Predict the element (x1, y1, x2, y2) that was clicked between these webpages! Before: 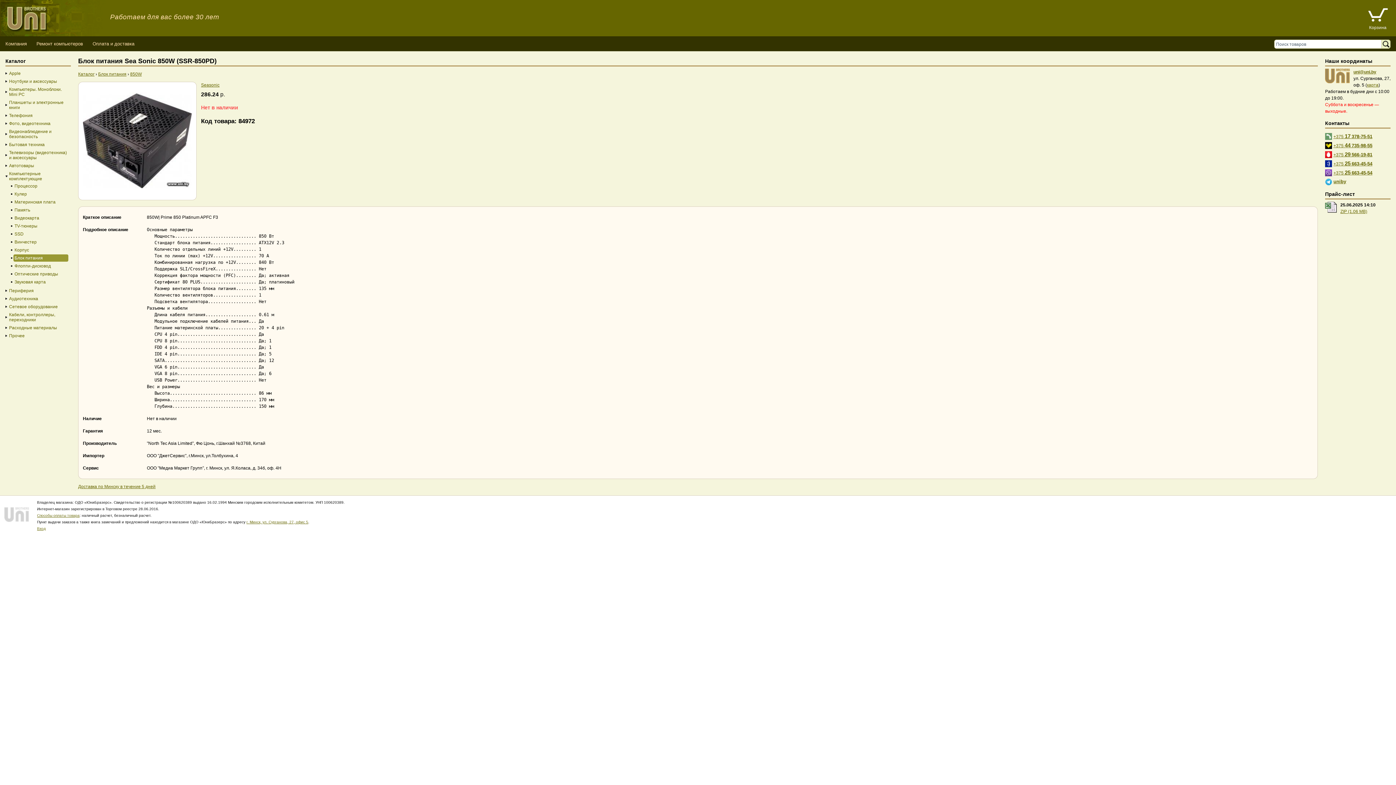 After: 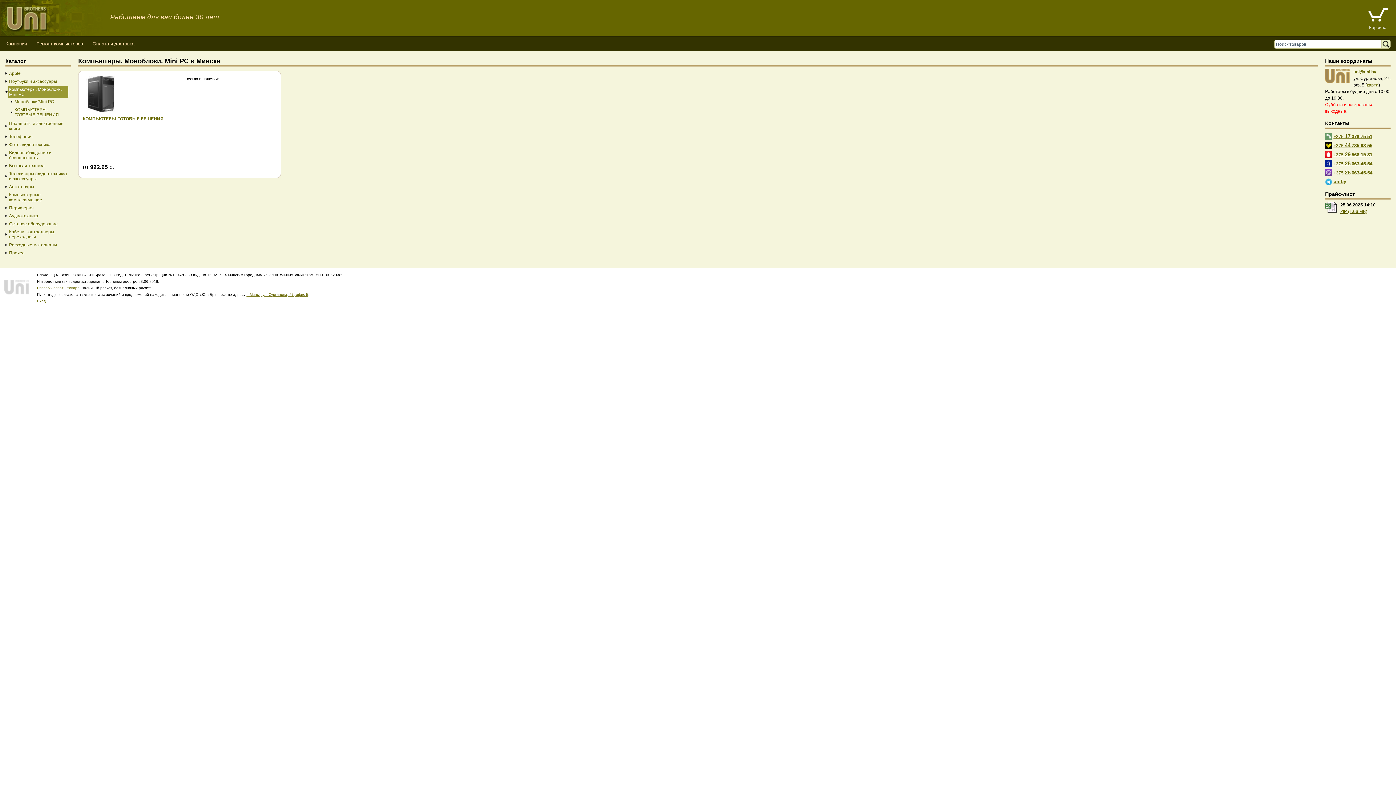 Action: bbox: (5, 86, 67, 97) label: Компьютеры. Моноблоки. Mini PC